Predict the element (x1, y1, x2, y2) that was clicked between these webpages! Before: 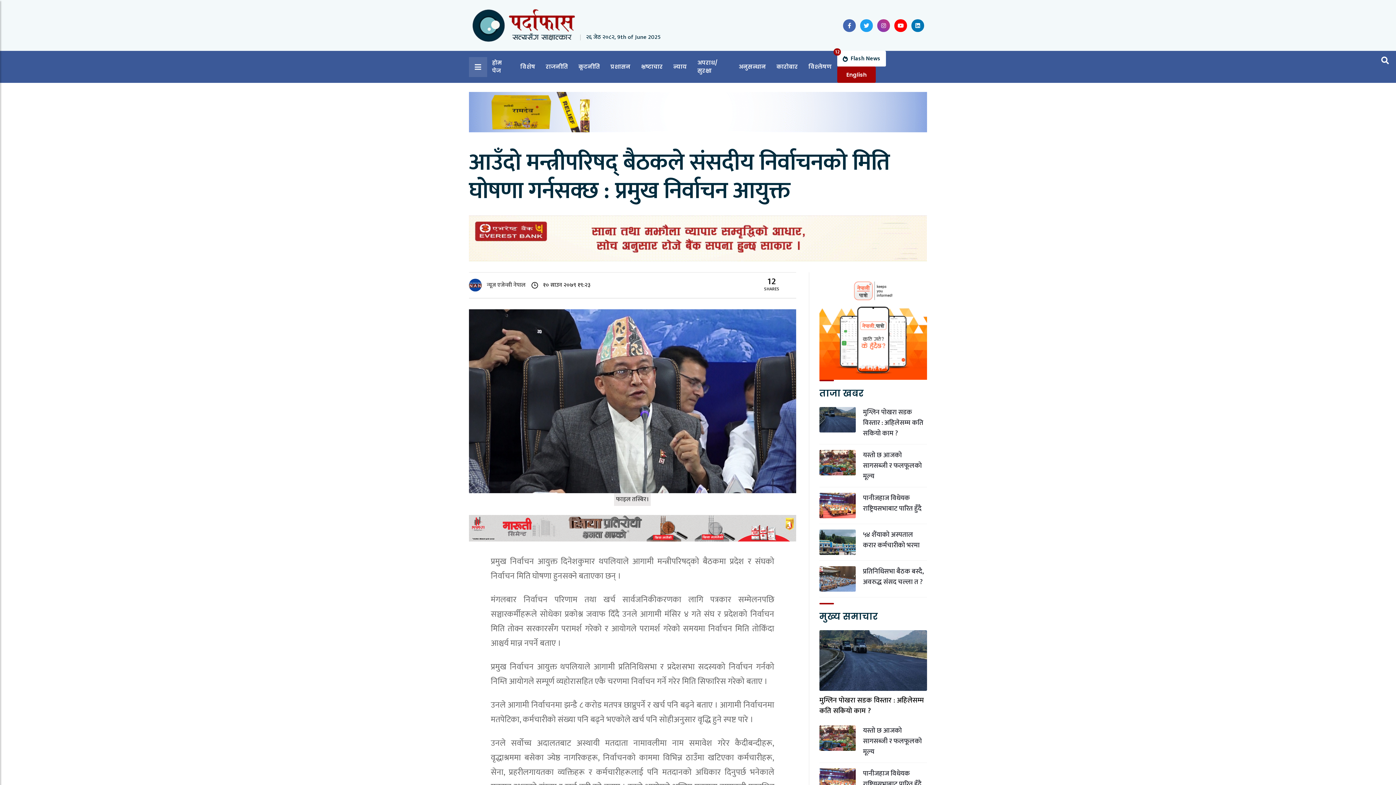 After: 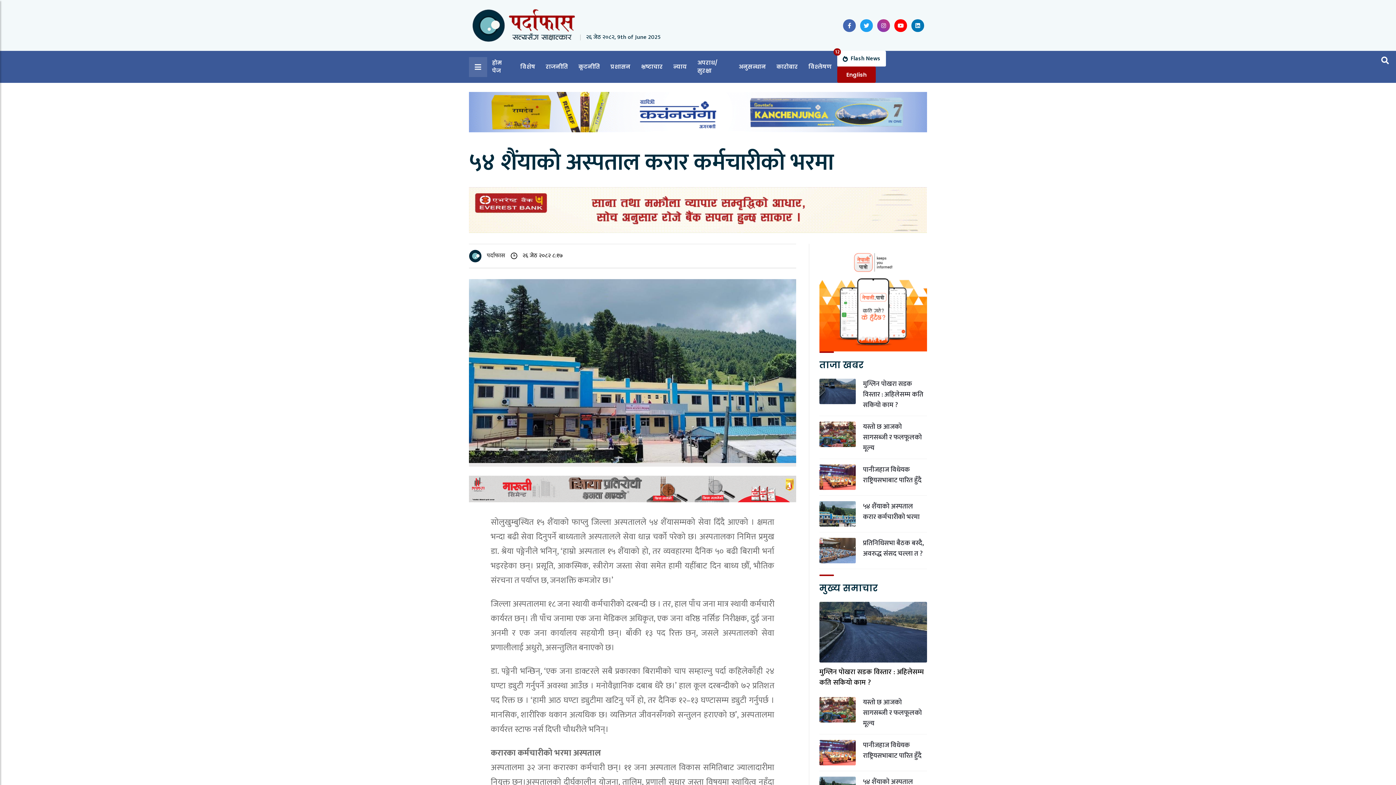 Action: bbox: (819, 529, 927, 555) label: ५४ शैंयाको अस्पताल करार कर्मचारीको भरमा